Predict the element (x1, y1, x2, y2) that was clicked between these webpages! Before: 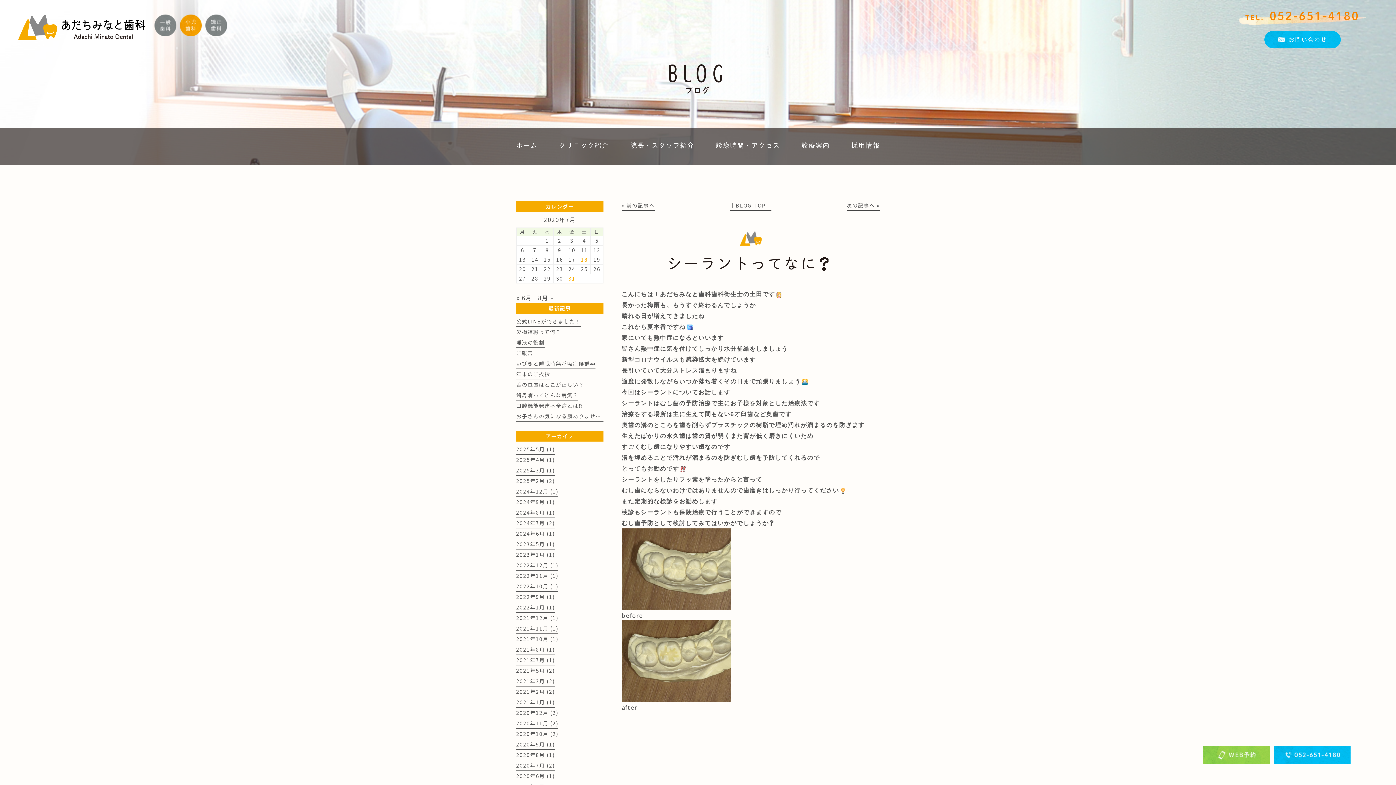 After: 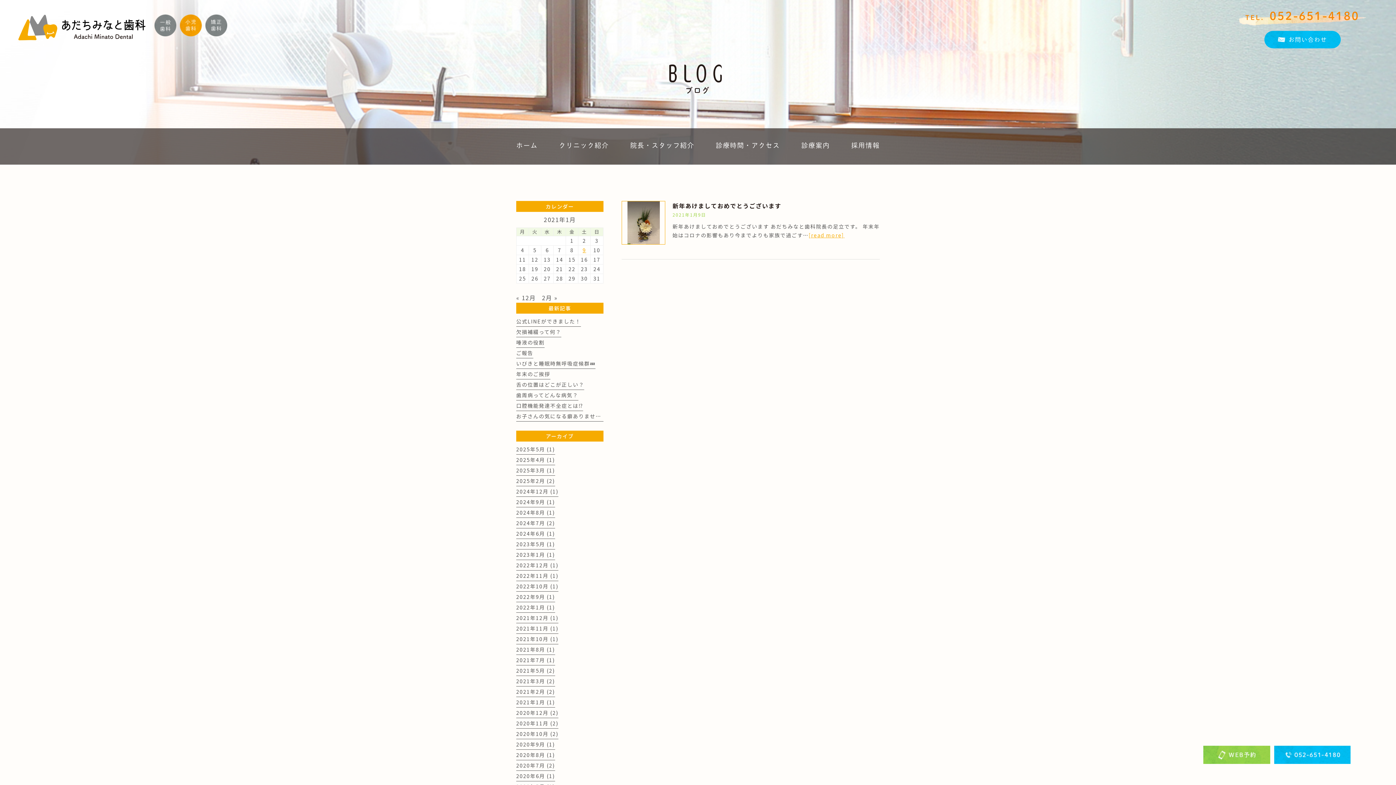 Action: label: 2021年1月 (1) bbox: (516, 698, 555, 708)